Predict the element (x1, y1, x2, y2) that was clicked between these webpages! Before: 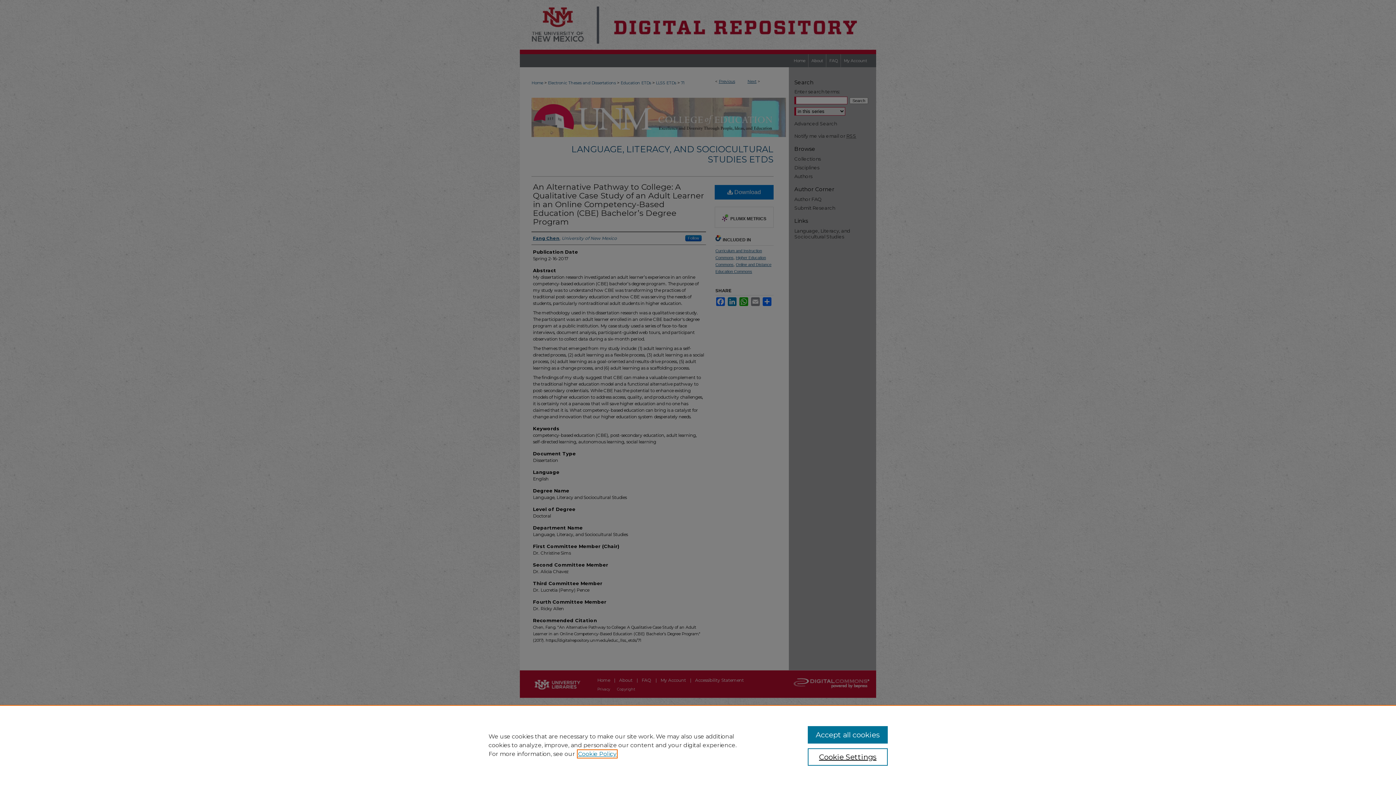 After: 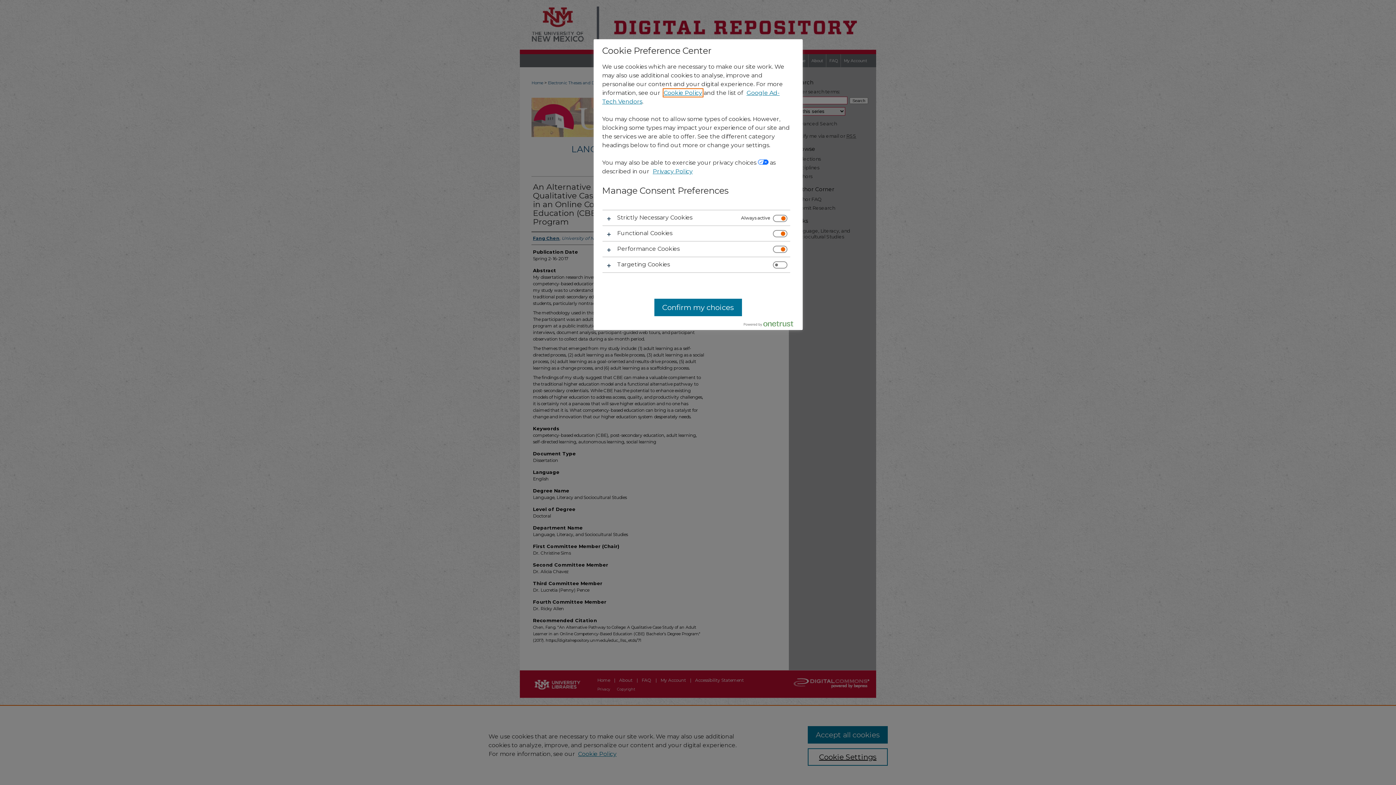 Action: label: Cookie Settings bbox: (807, 748, 887, 766)